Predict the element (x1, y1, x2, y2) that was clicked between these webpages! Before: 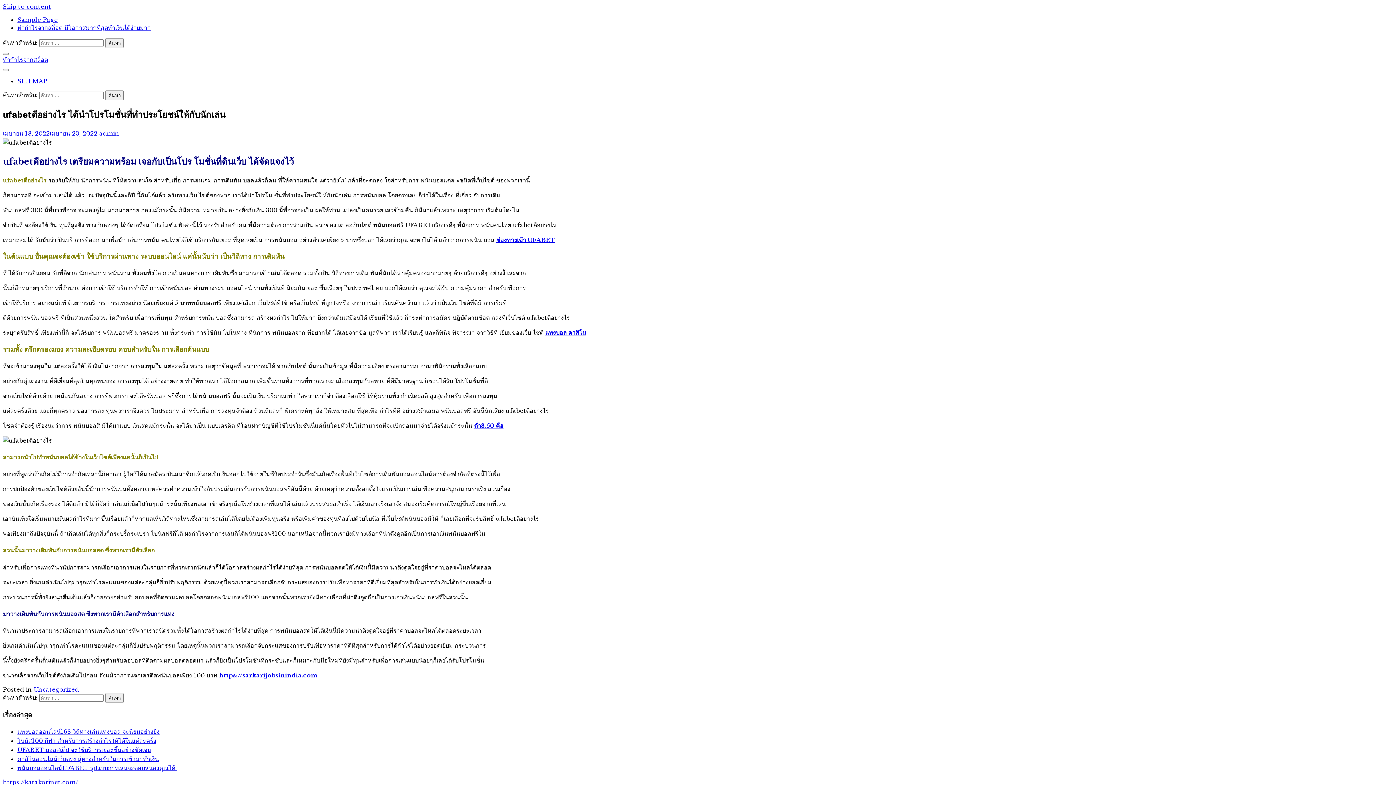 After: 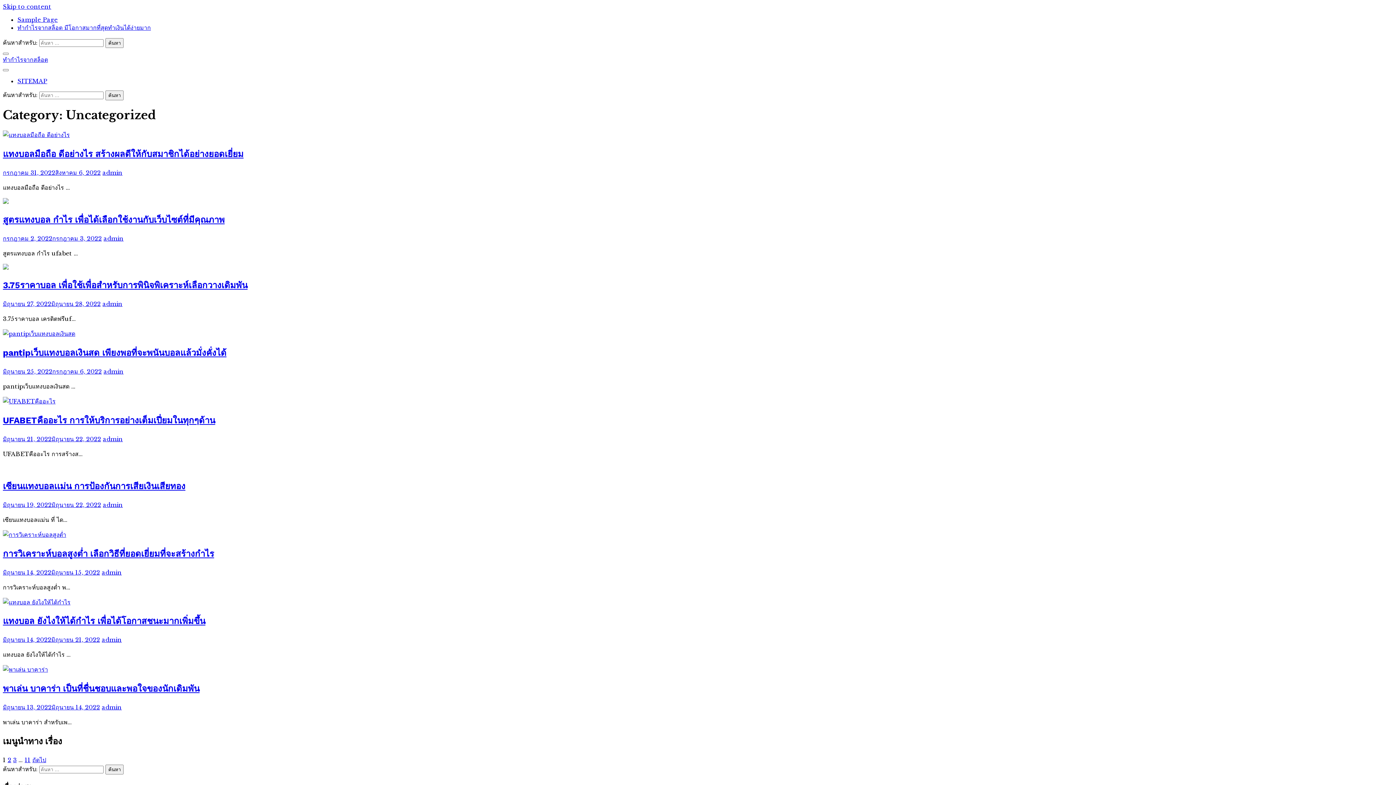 Action: bbox: (33, 686, 78, 693) label: Uncategorized